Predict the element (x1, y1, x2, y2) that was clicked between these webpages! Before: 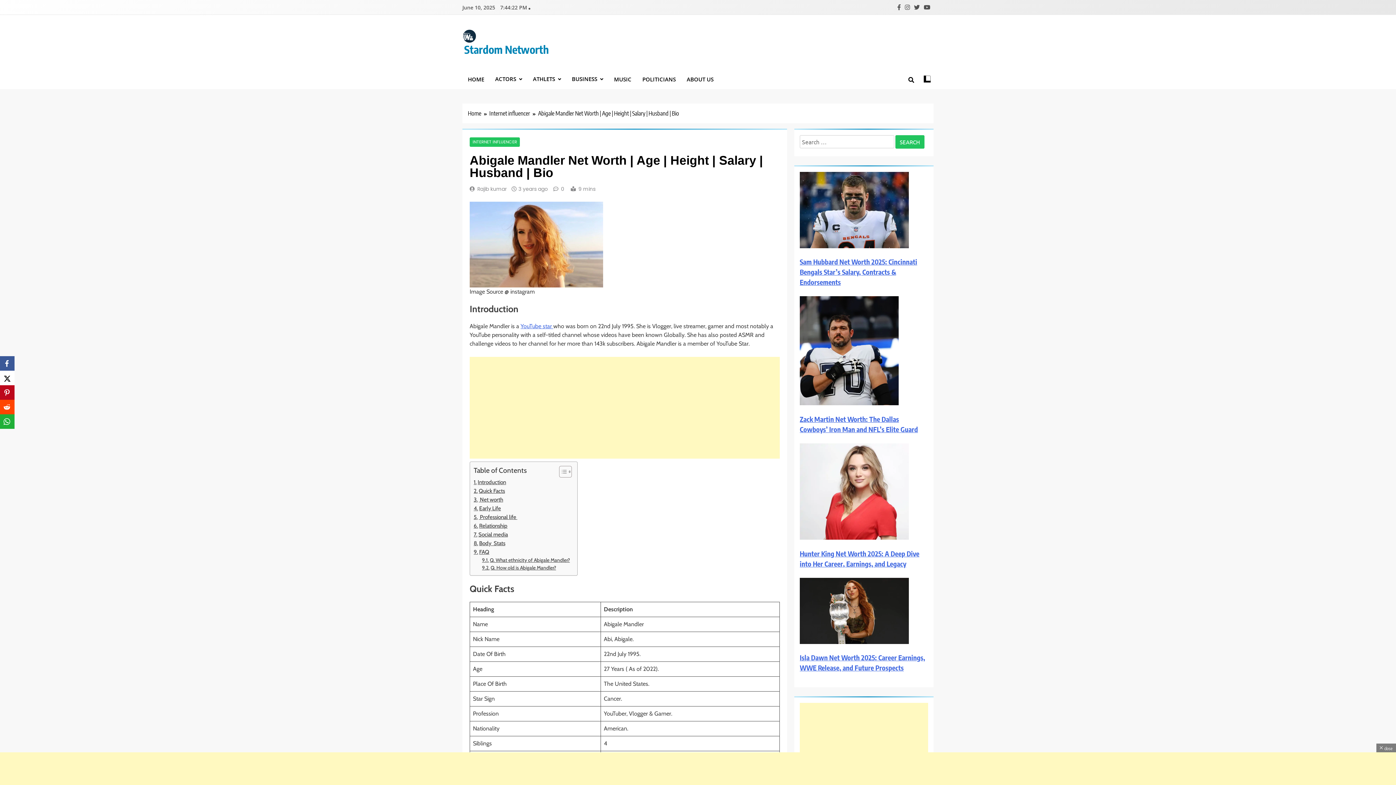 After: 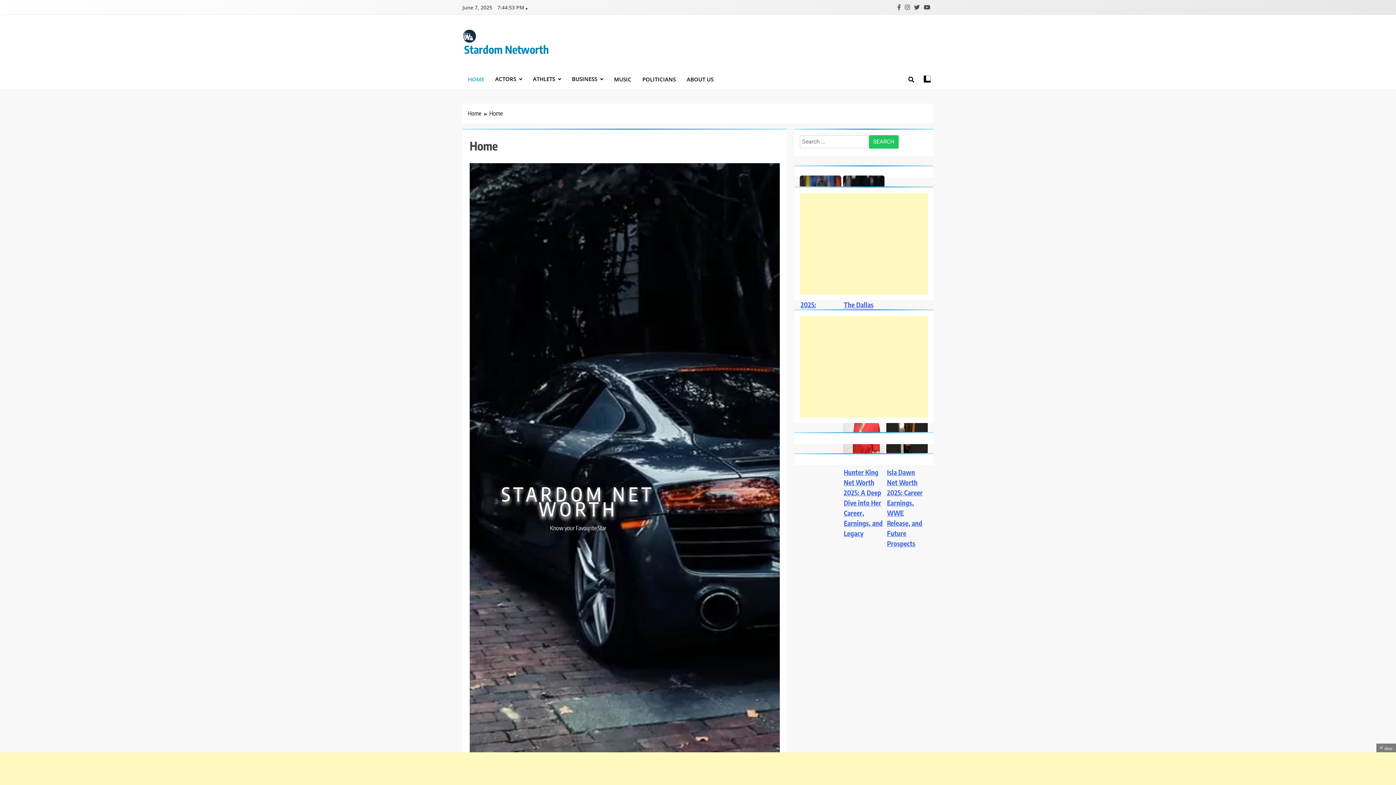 Action: label: HOME bbox: (462, 69, 489, 88)